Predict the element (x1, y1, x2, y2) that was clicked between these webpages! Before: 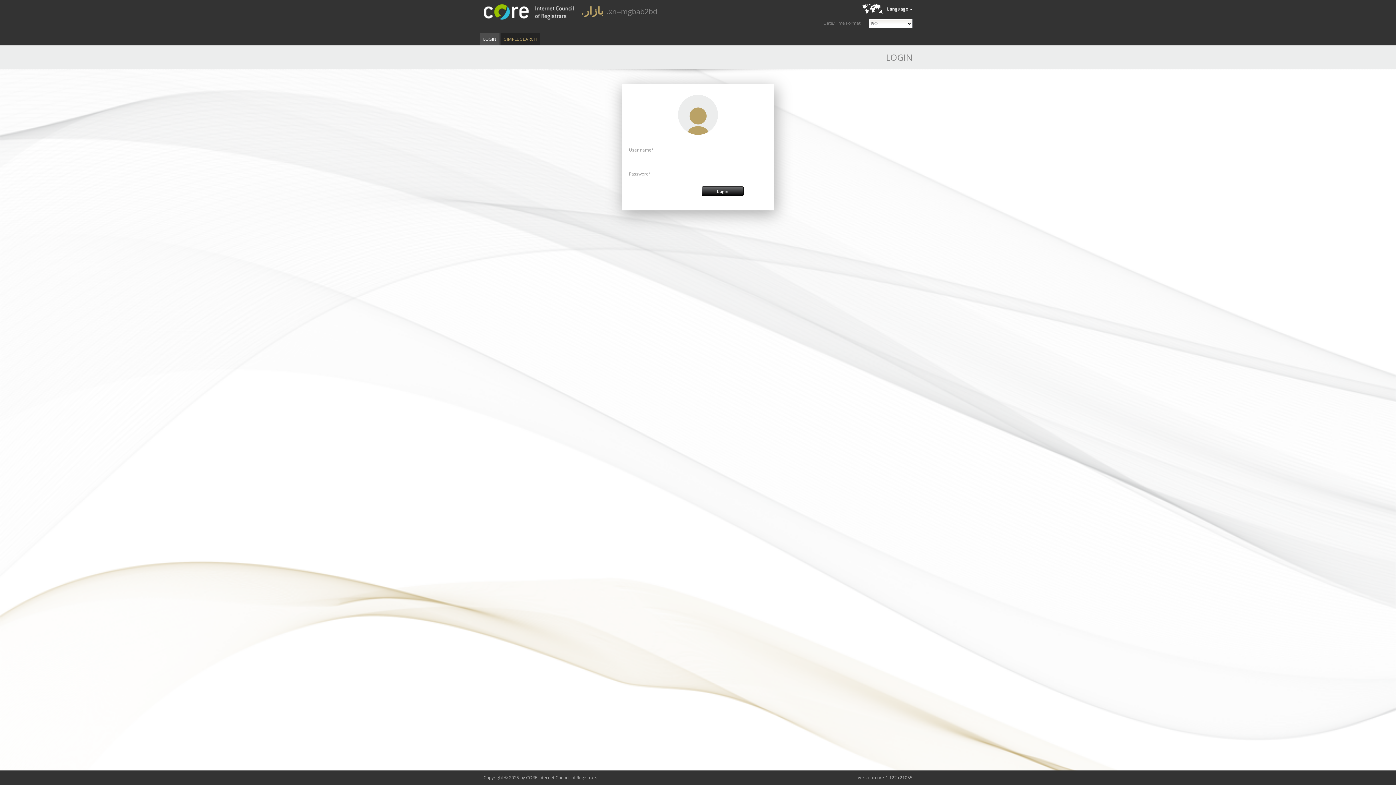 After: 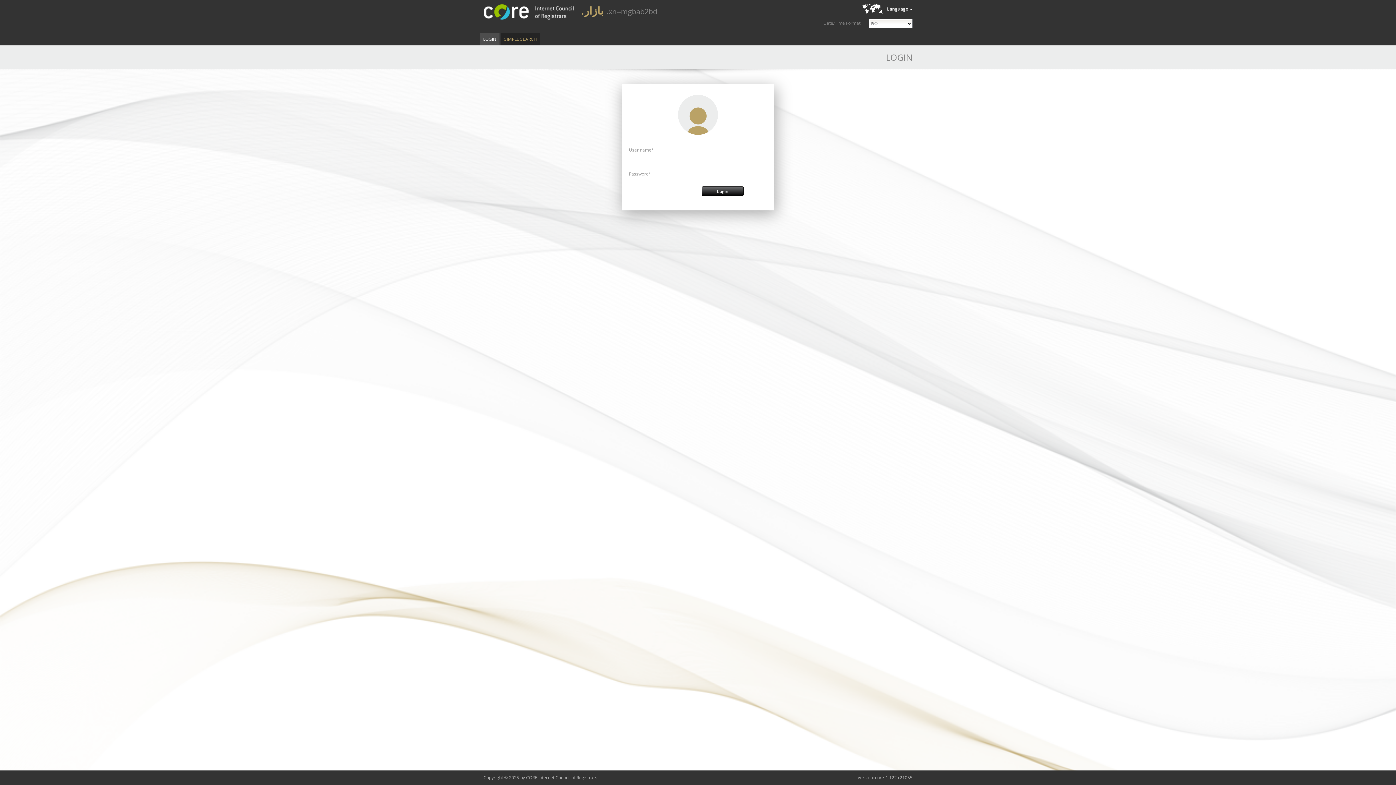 Action: label: LOGIN bbox: (480, 32, 499, 45)